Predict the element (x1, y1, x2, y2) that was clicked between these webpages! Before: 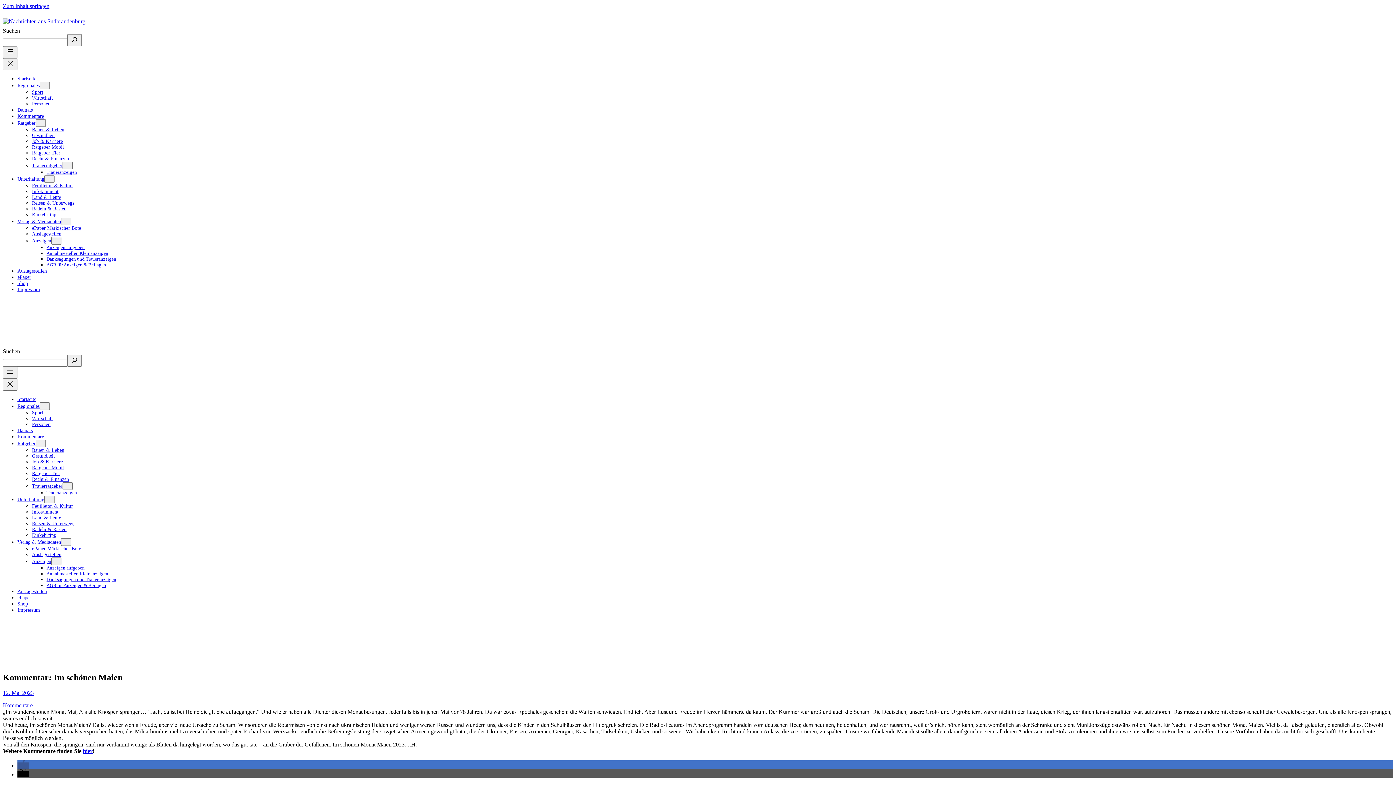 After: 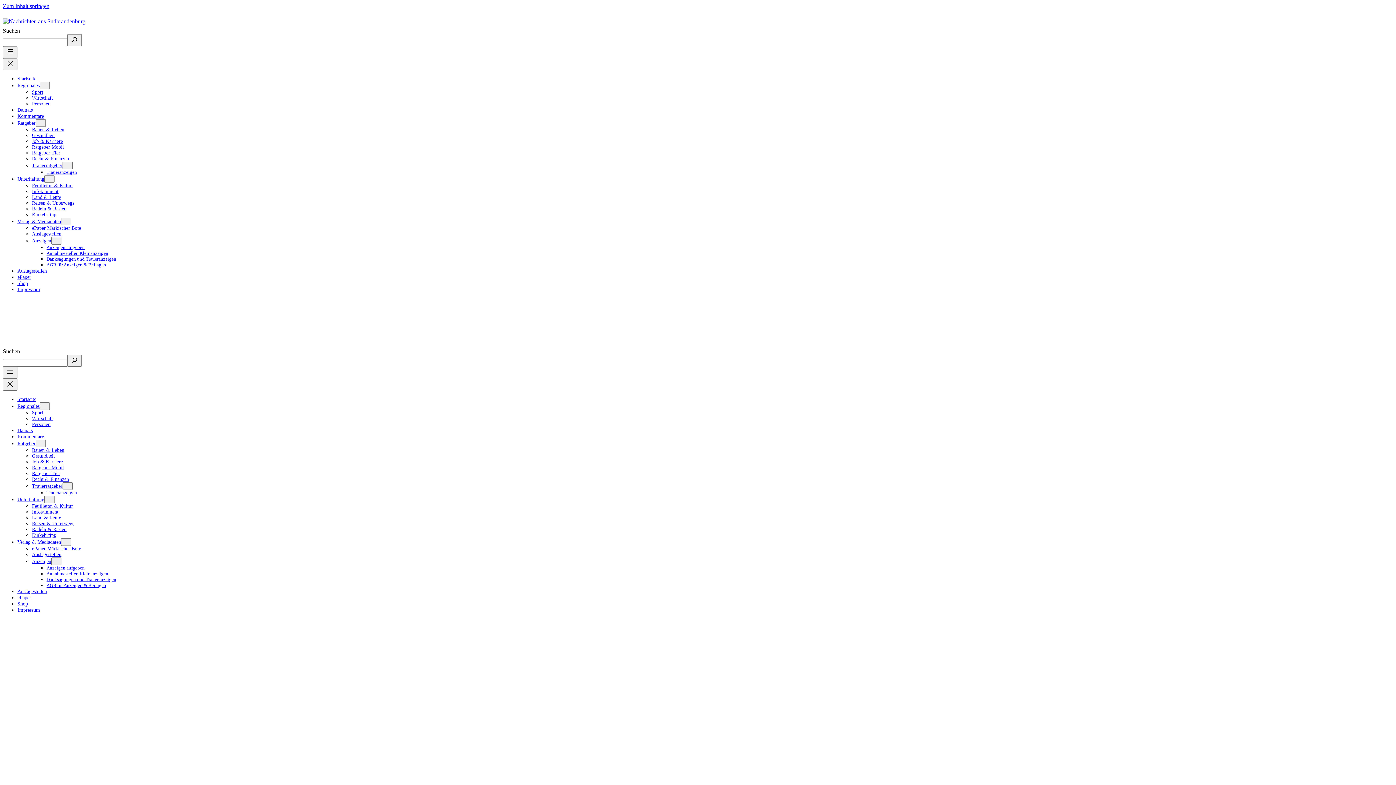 Action: bbox: (17, 594, 31, 600) label: ePaper